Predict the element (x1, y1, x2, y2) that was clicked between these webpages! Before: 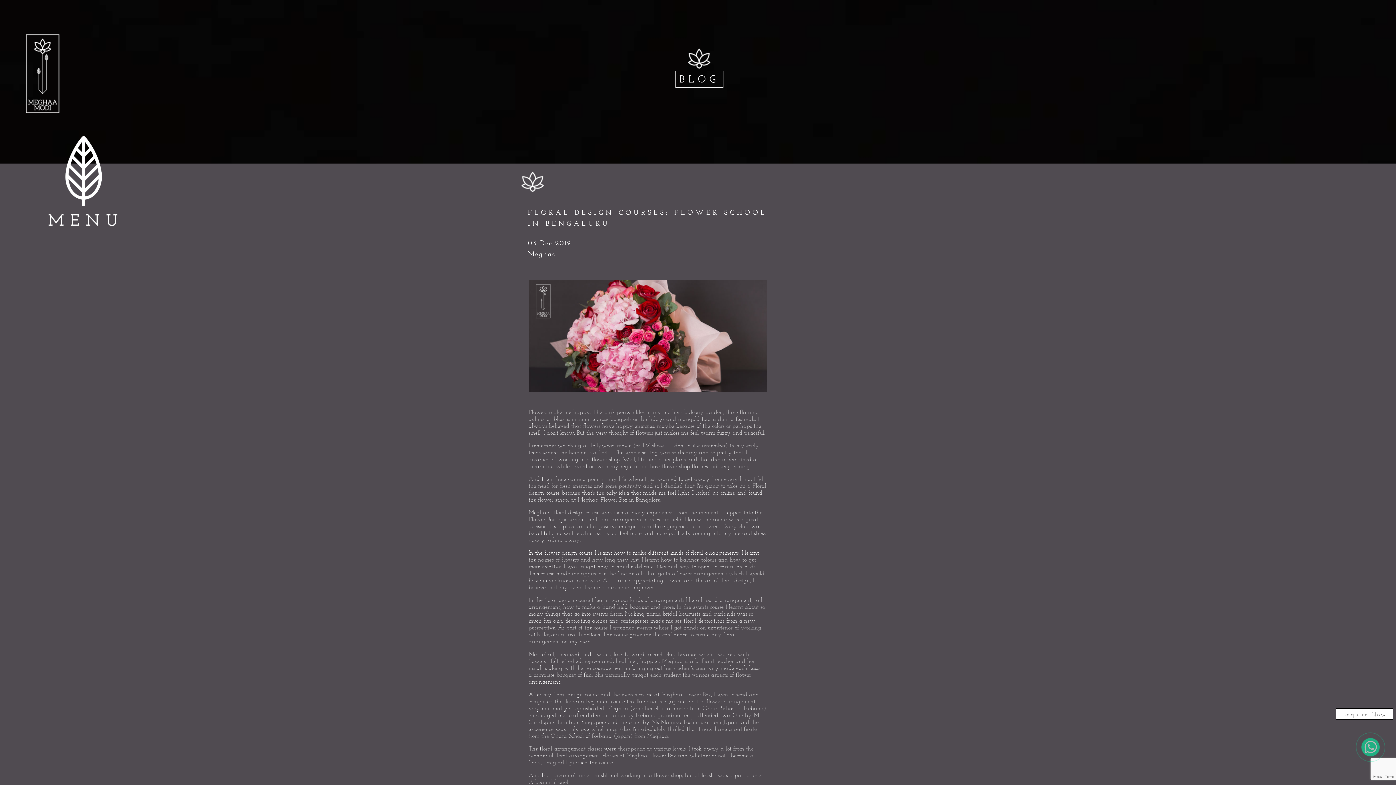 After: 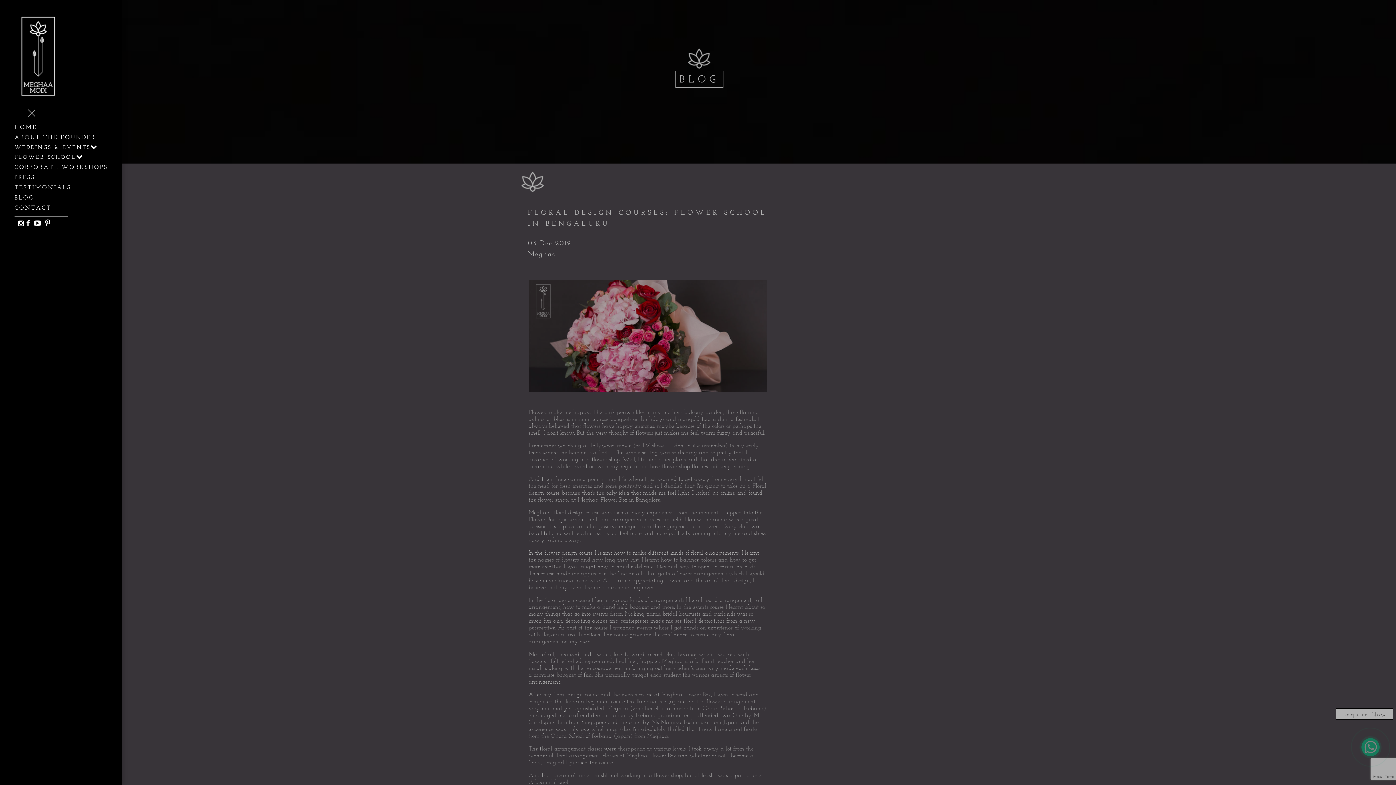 Action: bbox: (15, 128, 148, 230)